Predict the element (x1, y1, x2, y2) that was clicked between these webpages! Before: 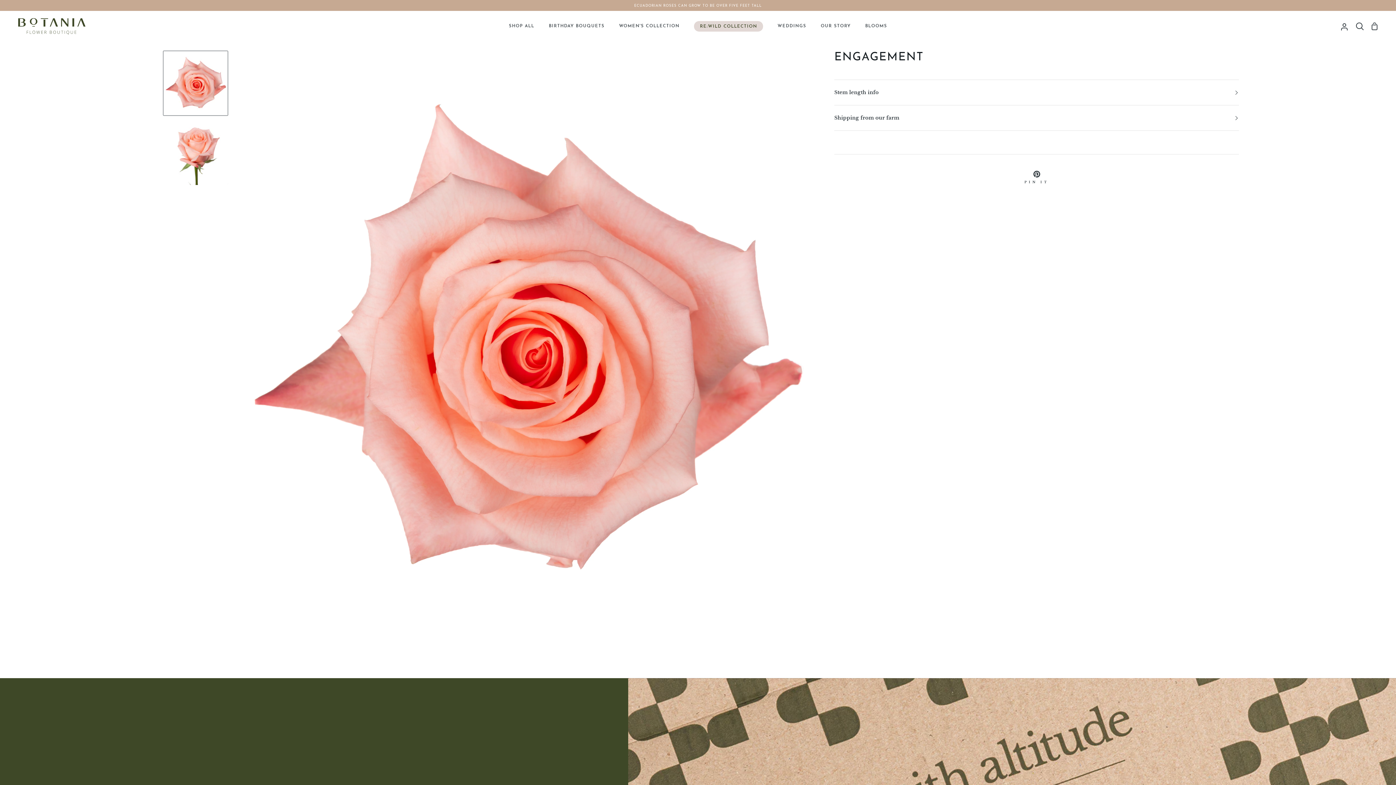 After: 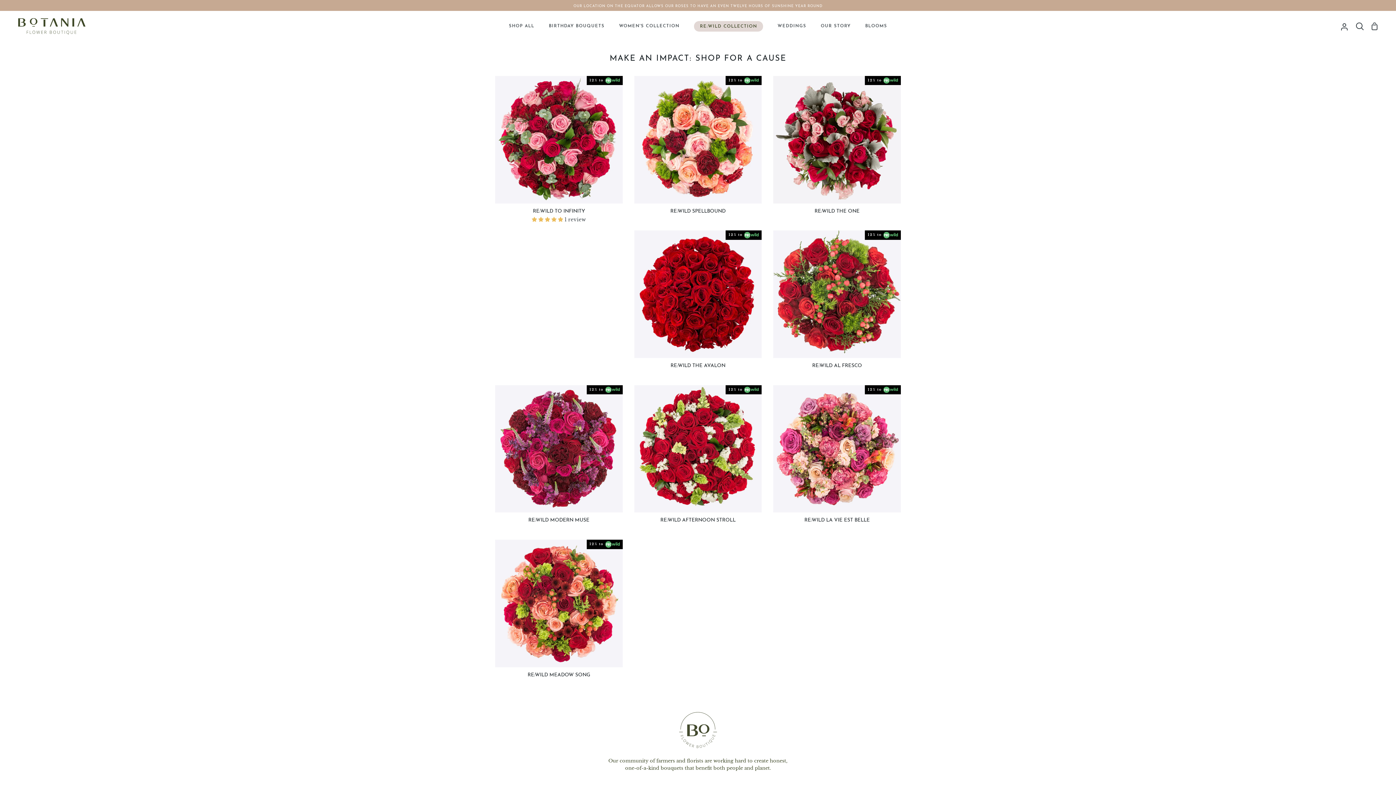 Action: bbox: (687, 10, 770, 41) label: RE:WILD COLLECTION